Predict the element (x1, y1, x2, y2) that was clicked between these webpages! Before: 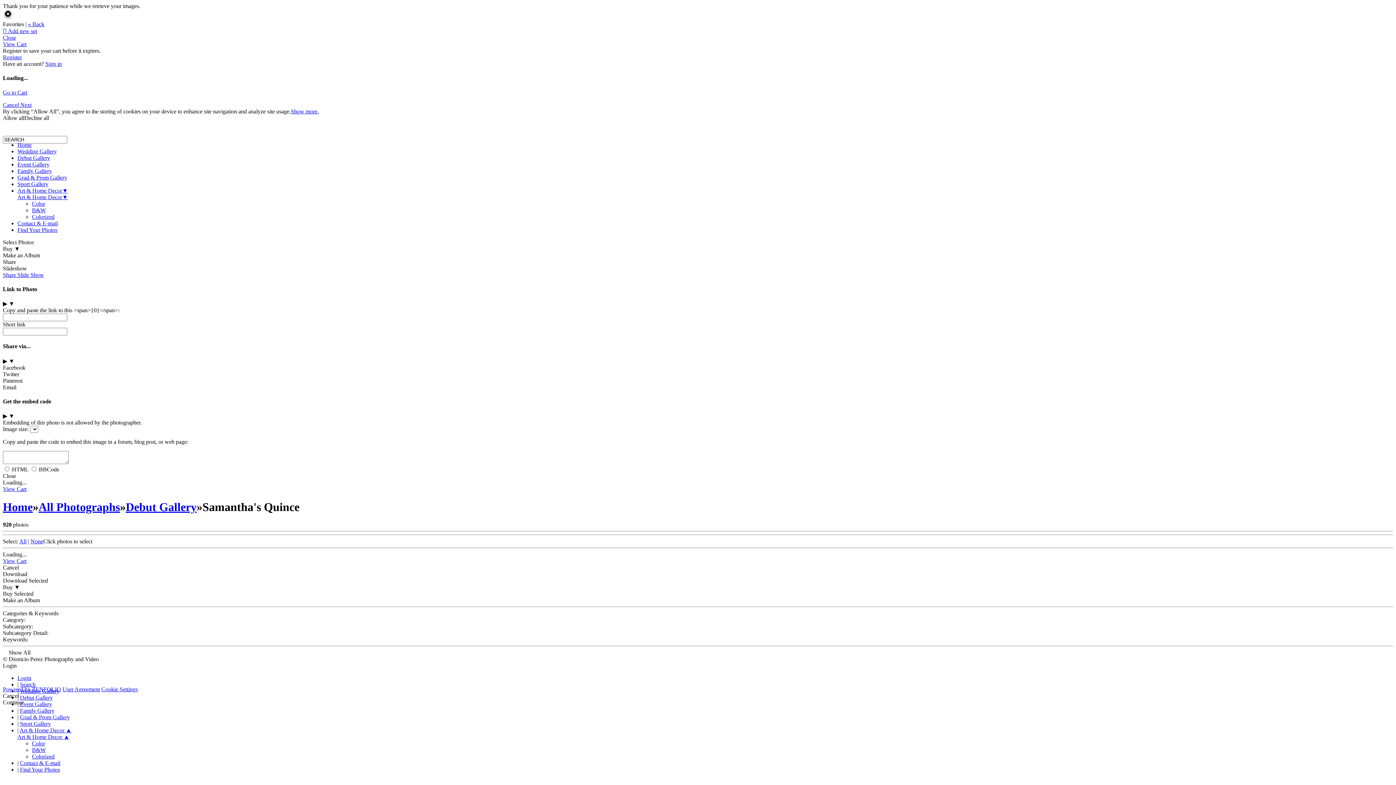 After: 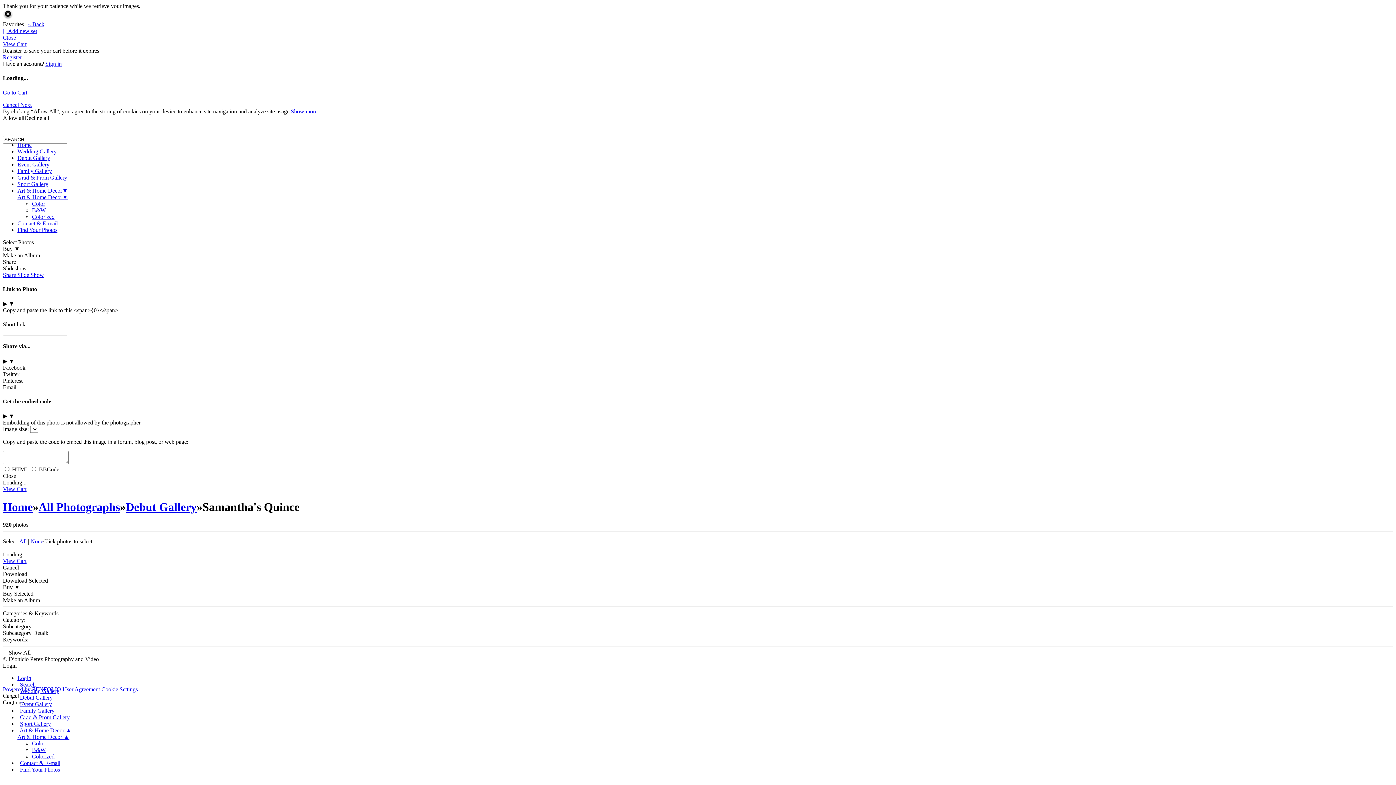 Action: label: « Back bbox: (28, 21, 44, 27)